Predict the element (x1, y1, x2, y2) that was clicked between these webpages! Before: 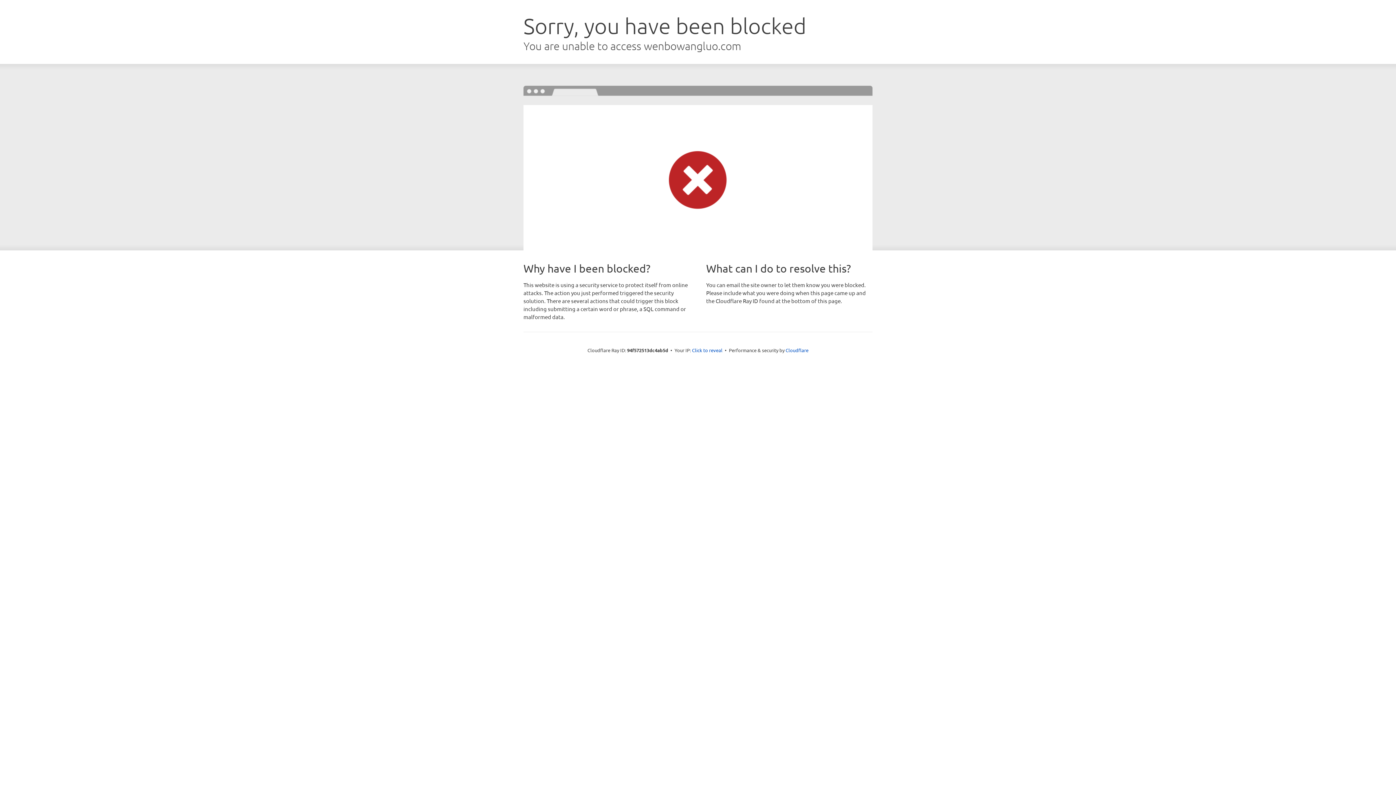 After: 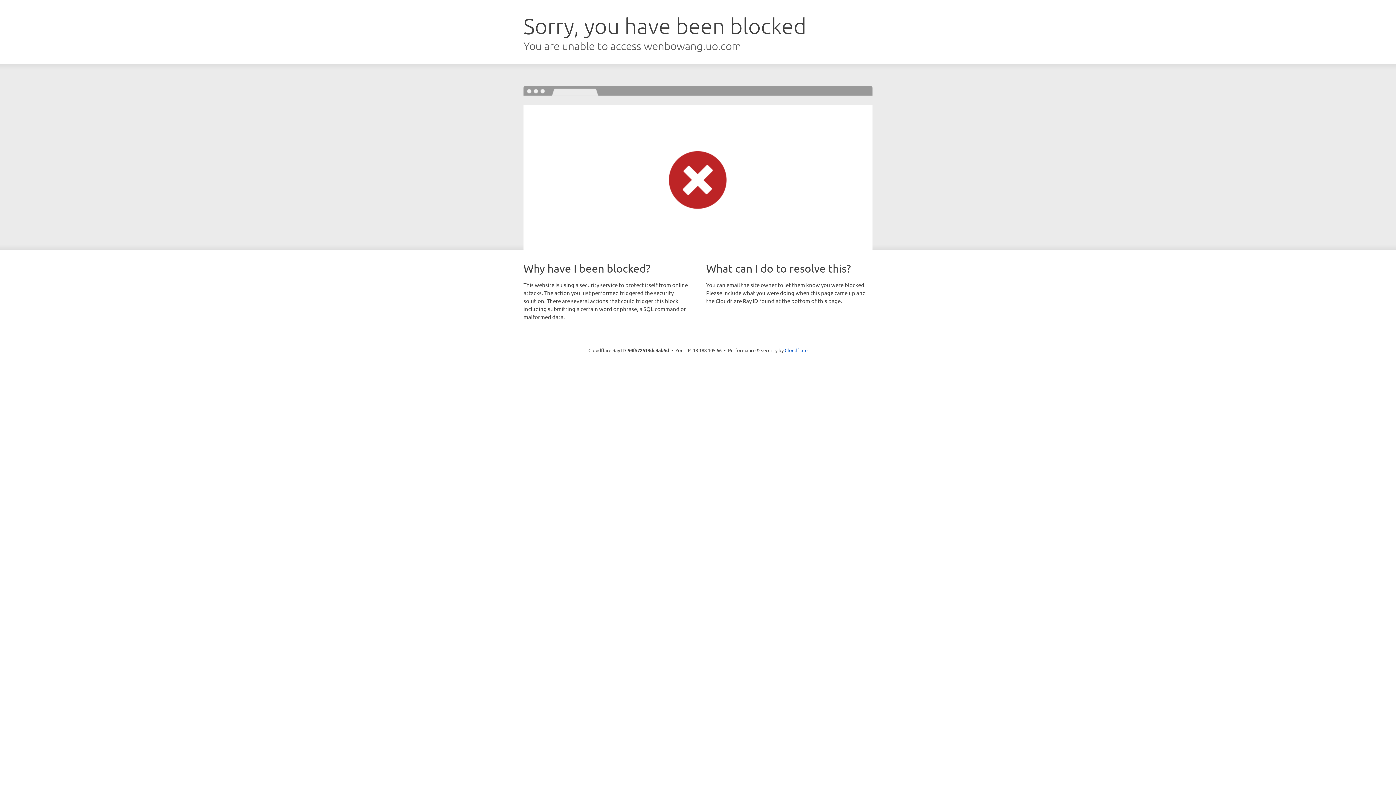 Action: label: Click to reveal bbox: (692, 346, 722, 353)